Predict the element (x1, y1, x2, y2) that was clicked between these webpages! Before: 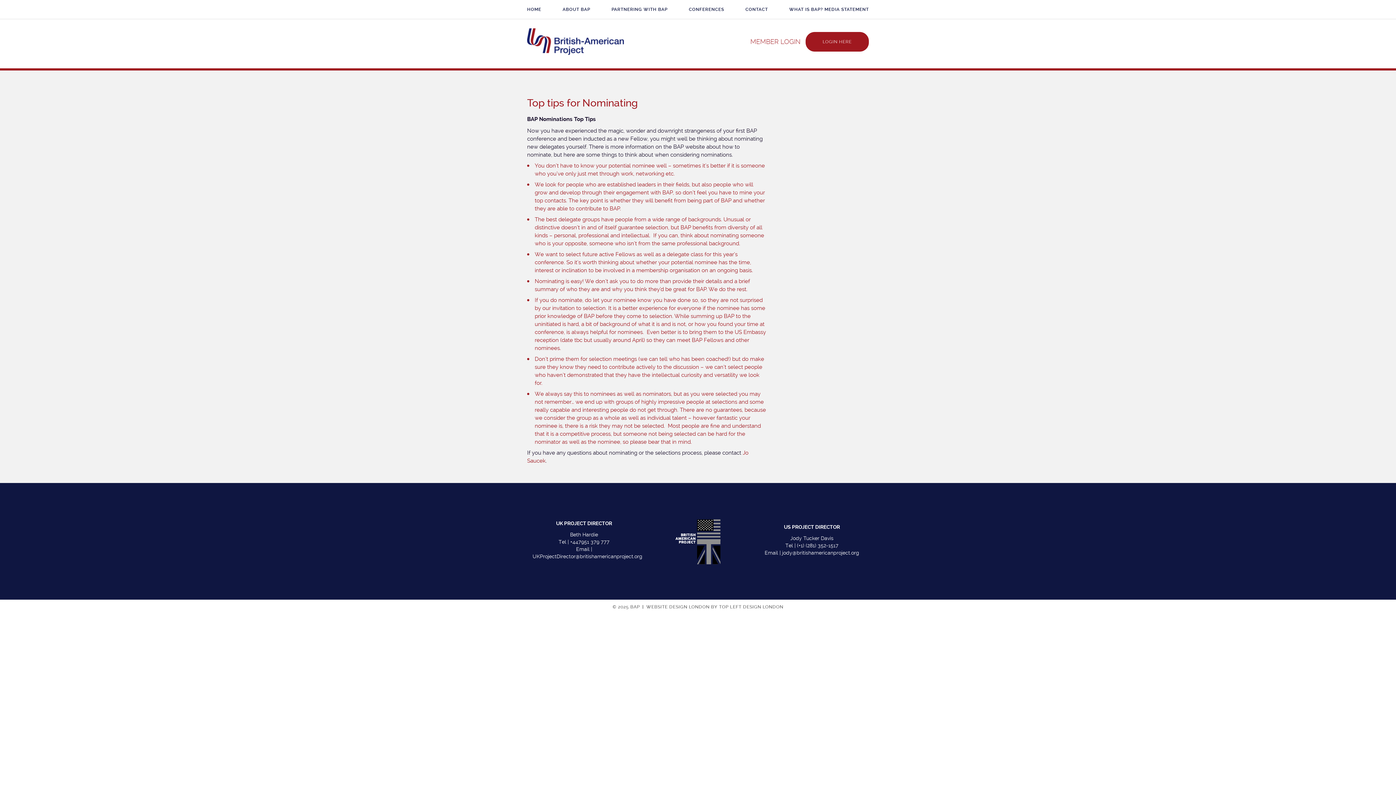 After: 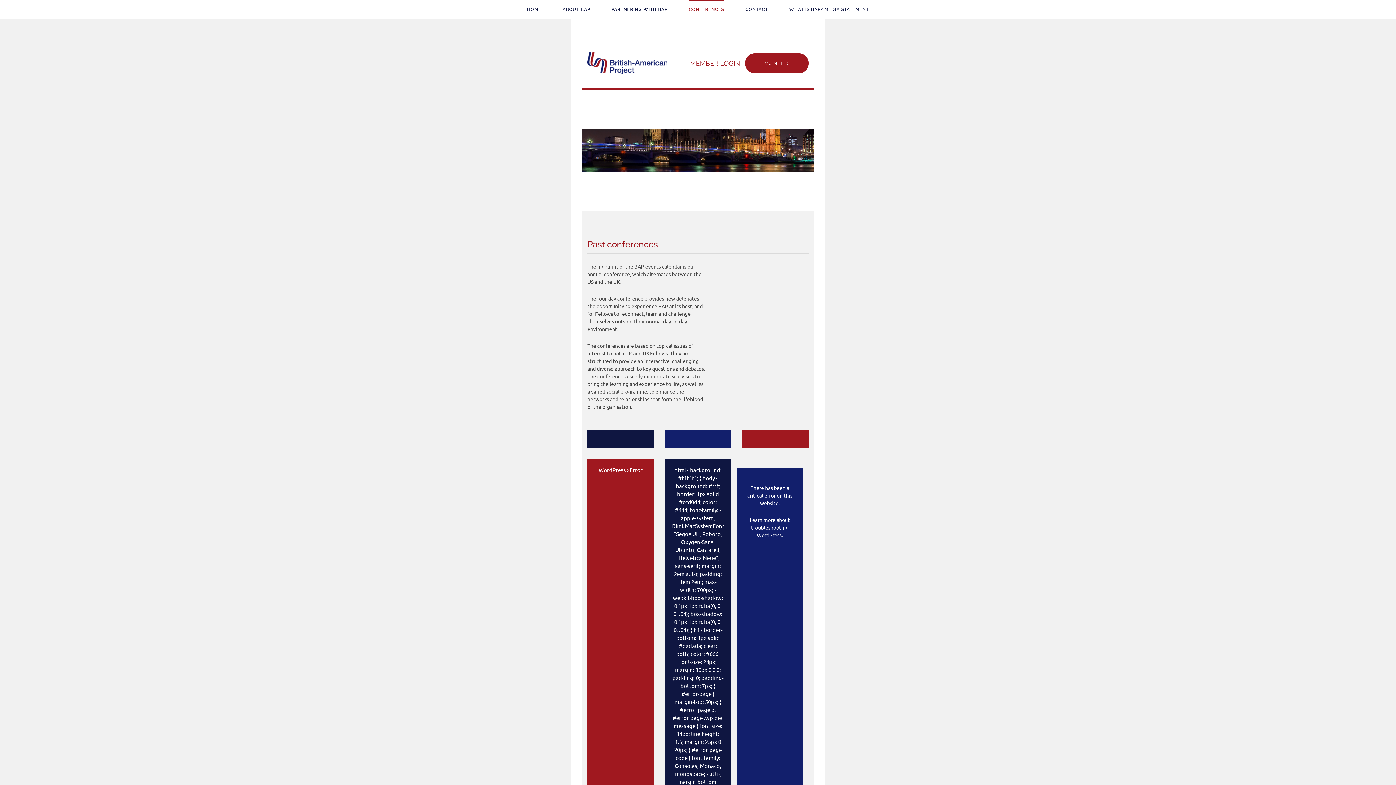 Action: bbox: (689, 4, 724, 14) label: CONFERENCES